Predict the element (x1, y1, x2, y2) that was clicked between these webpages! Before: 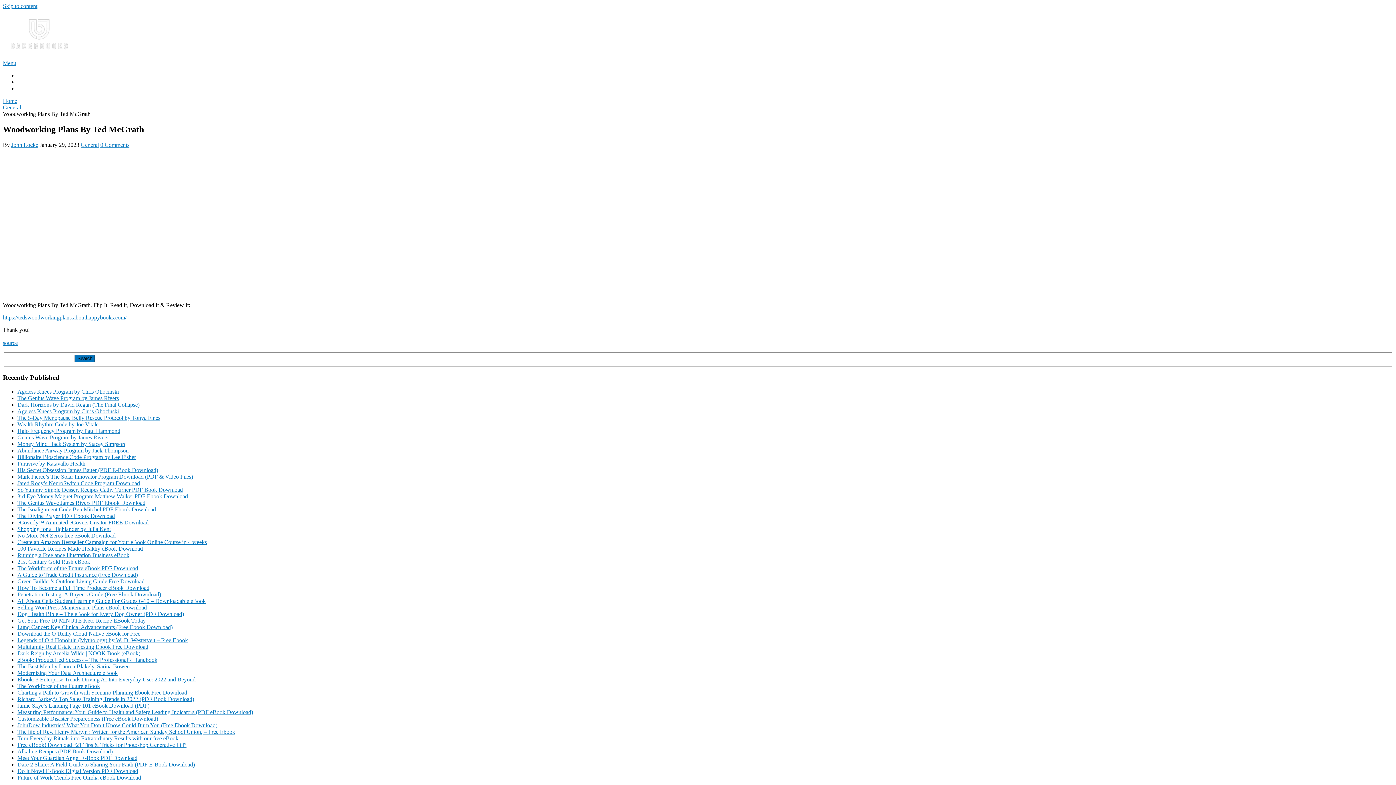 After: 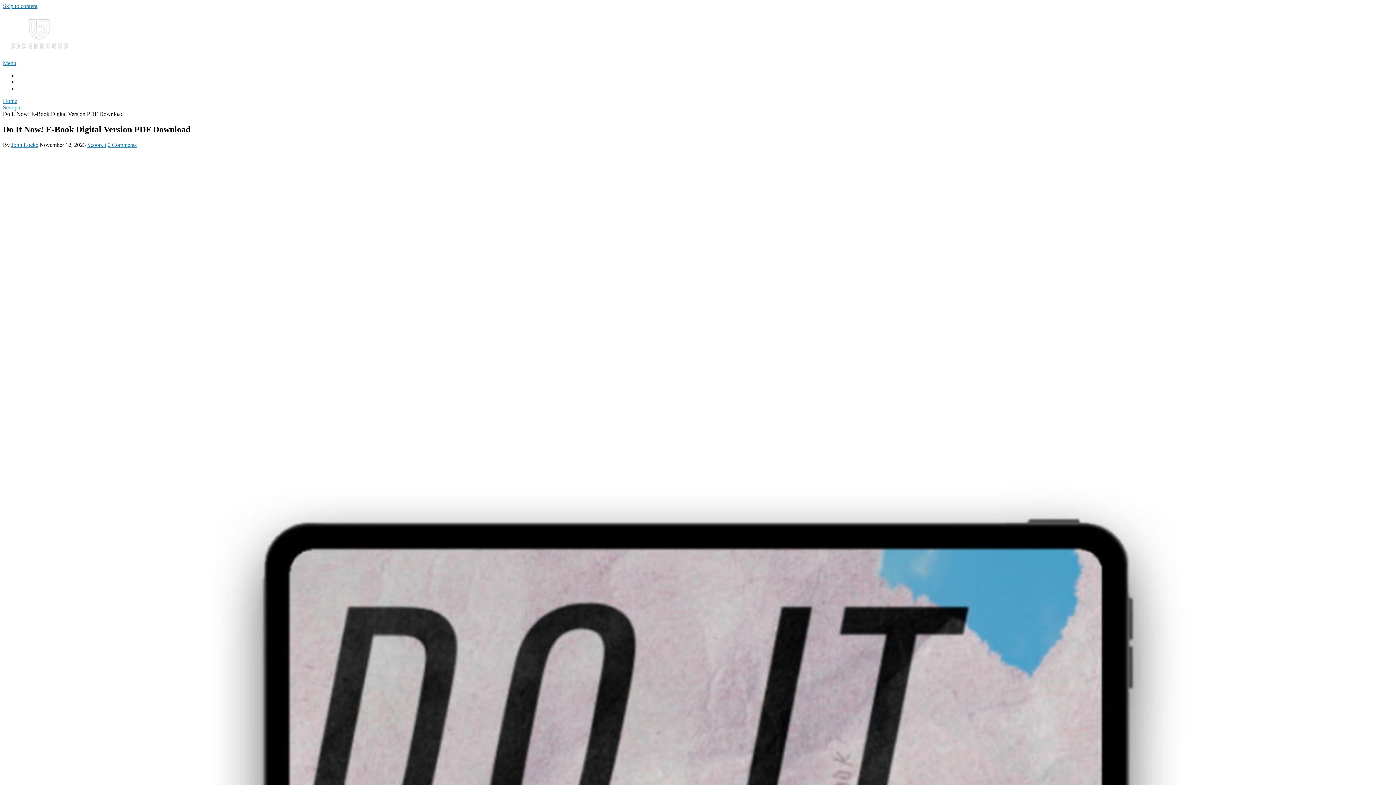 Action: bbox: (17, 768, 138, 774) label: Do It Now! E-Book Digital Version PDF Download